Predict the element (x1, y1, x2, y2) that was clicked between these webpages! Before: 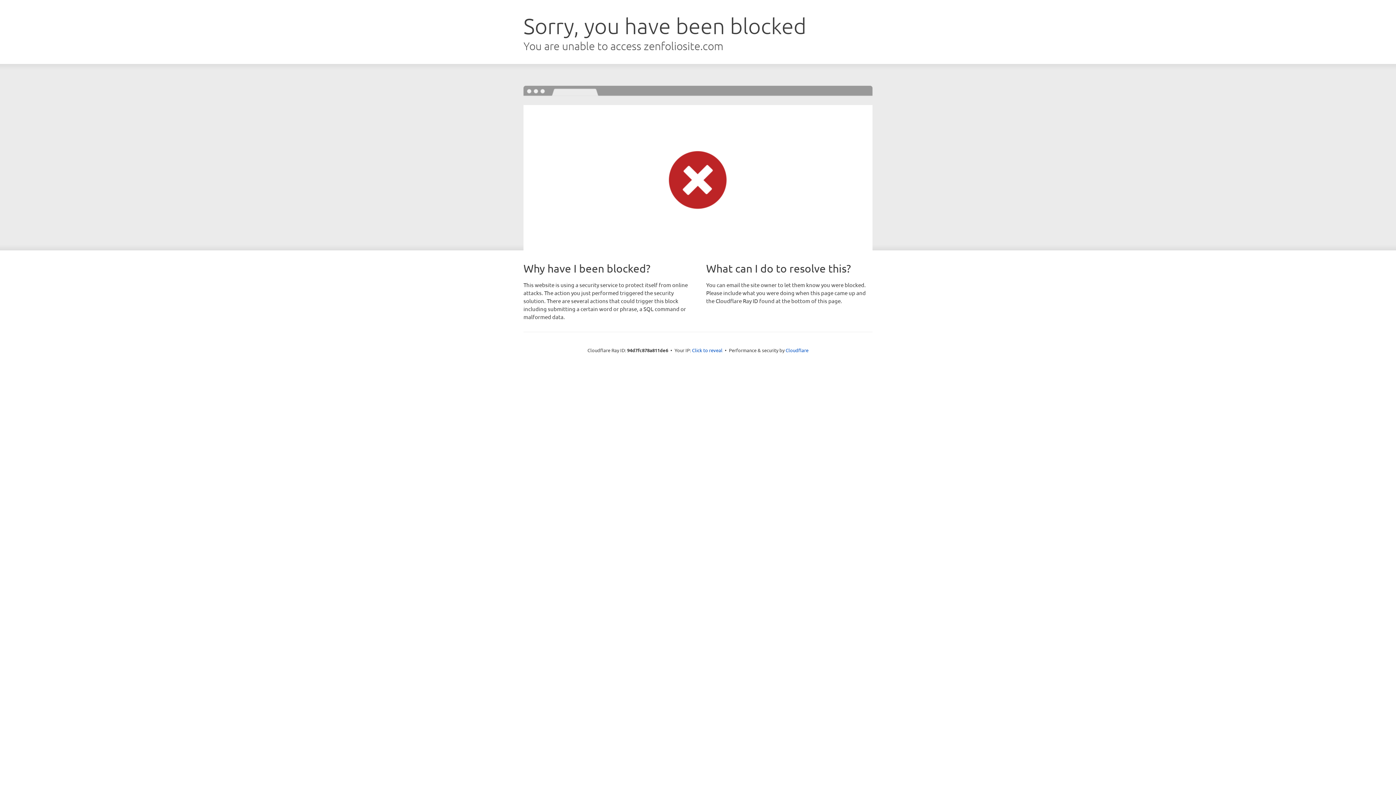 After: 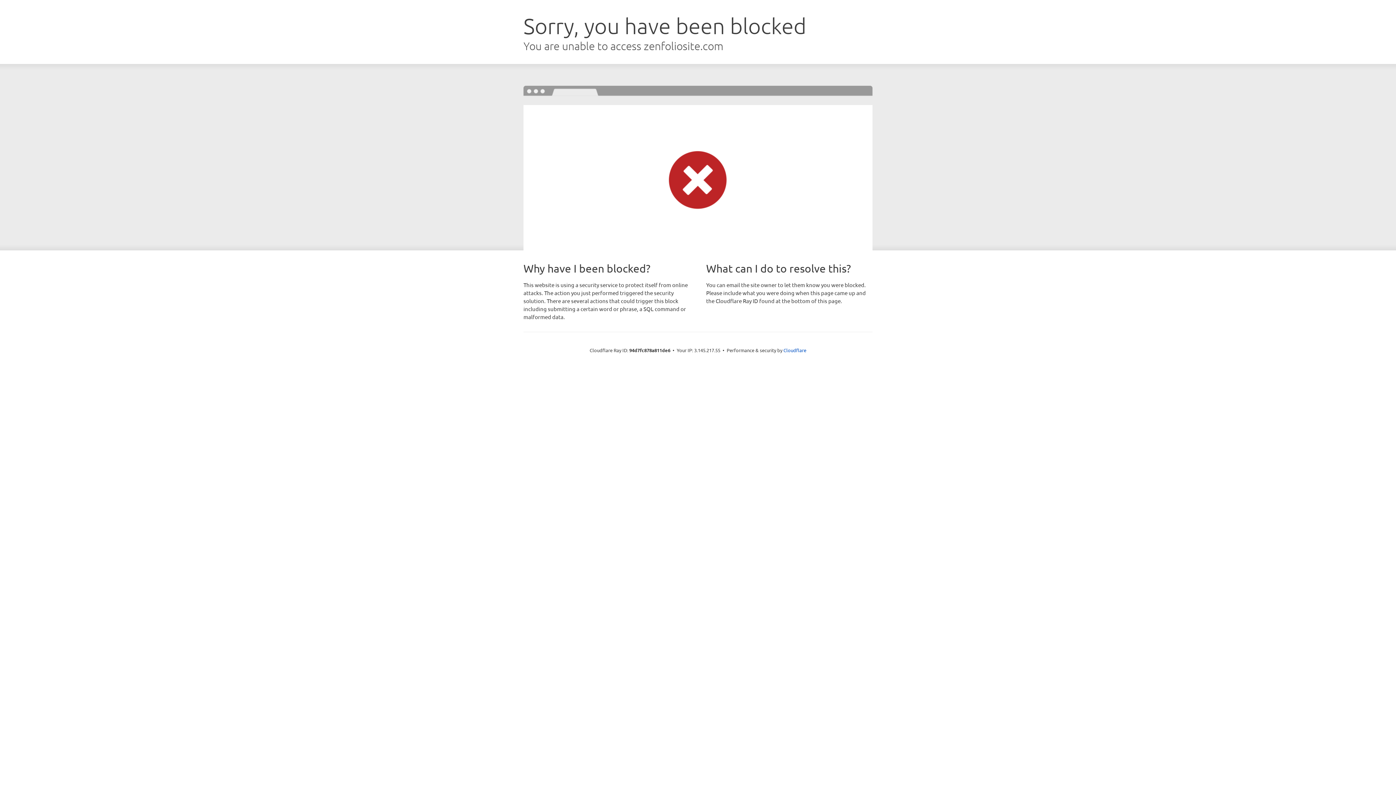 Action: bbox: (692, 346, 722, 353) label: Click to reveal